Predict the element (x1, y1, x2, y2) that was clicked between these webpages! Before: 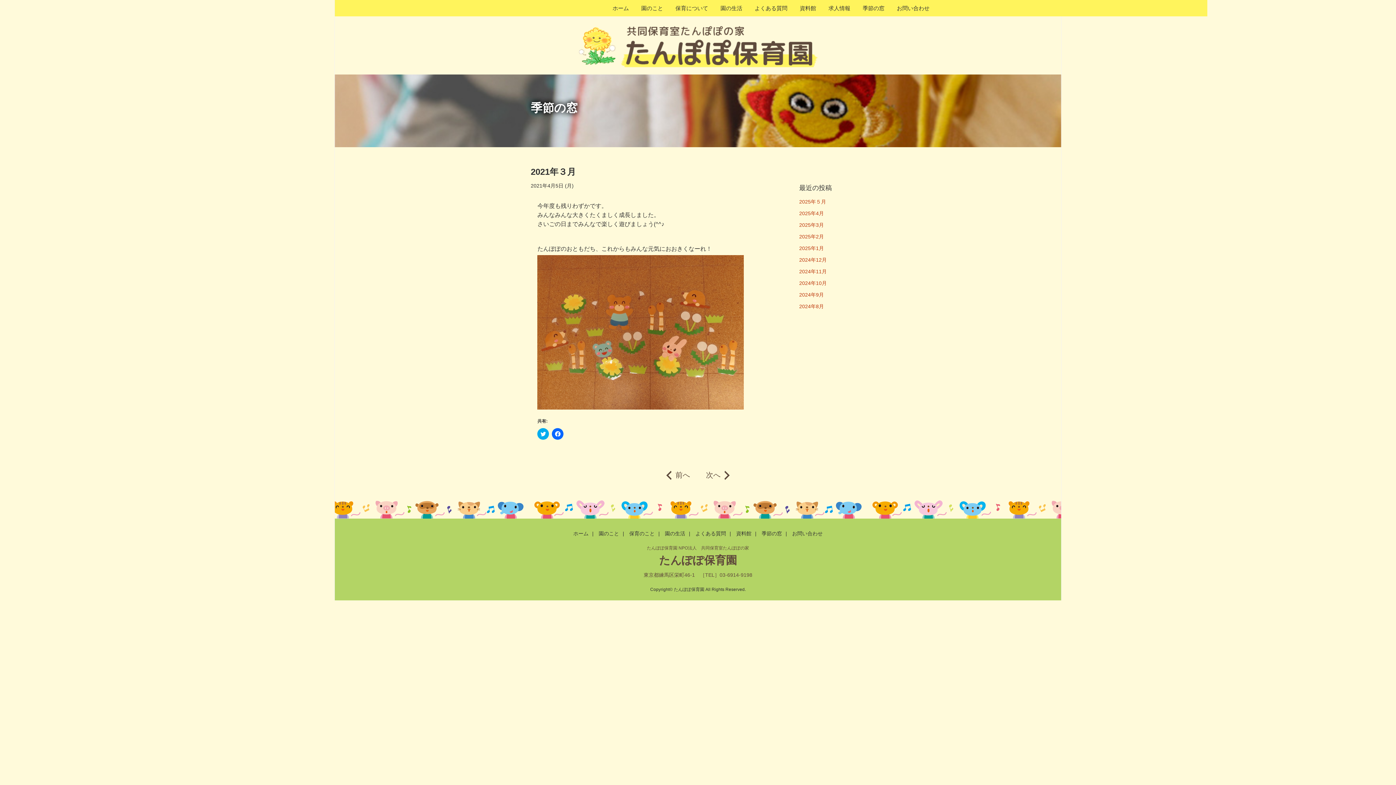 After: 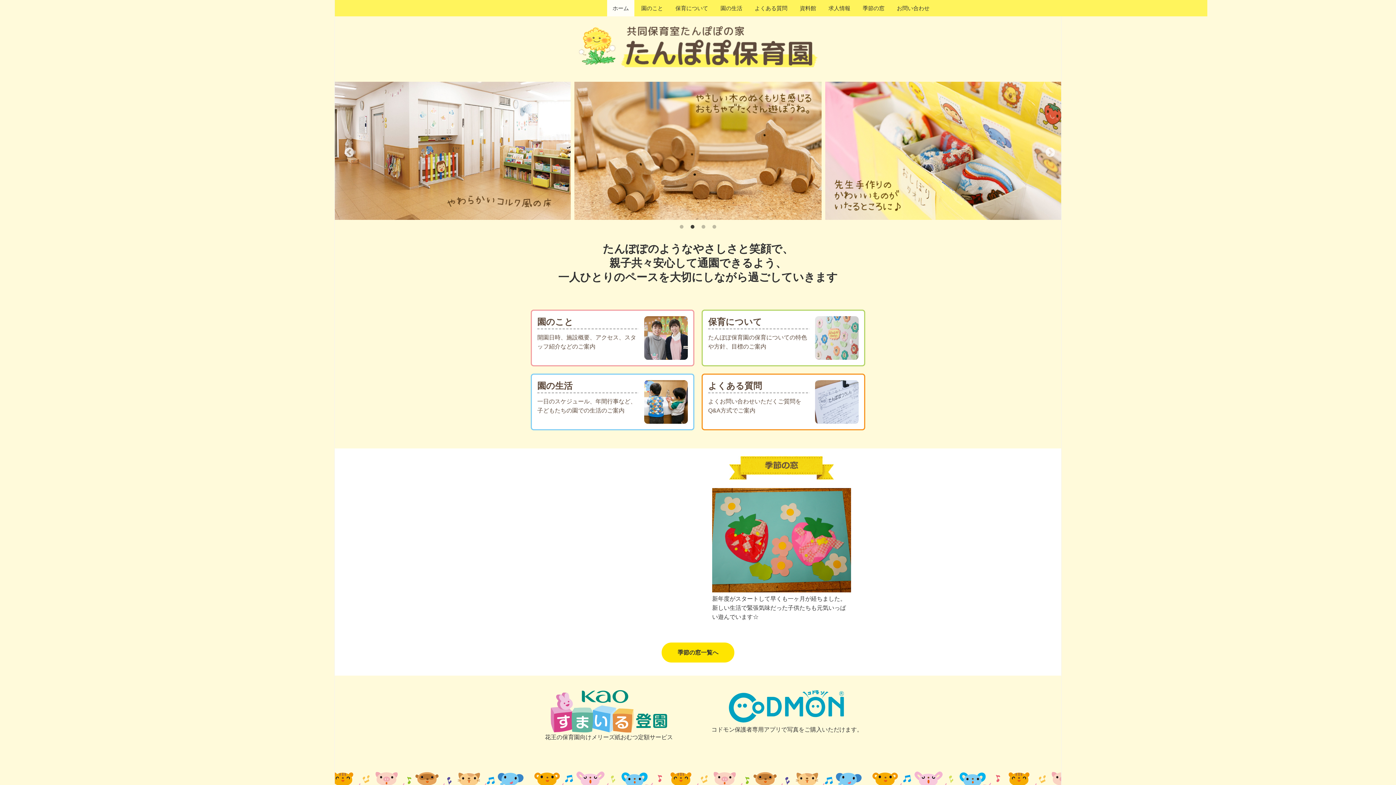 Action: bbox: (569, 529, 592, 537) label: ホーム